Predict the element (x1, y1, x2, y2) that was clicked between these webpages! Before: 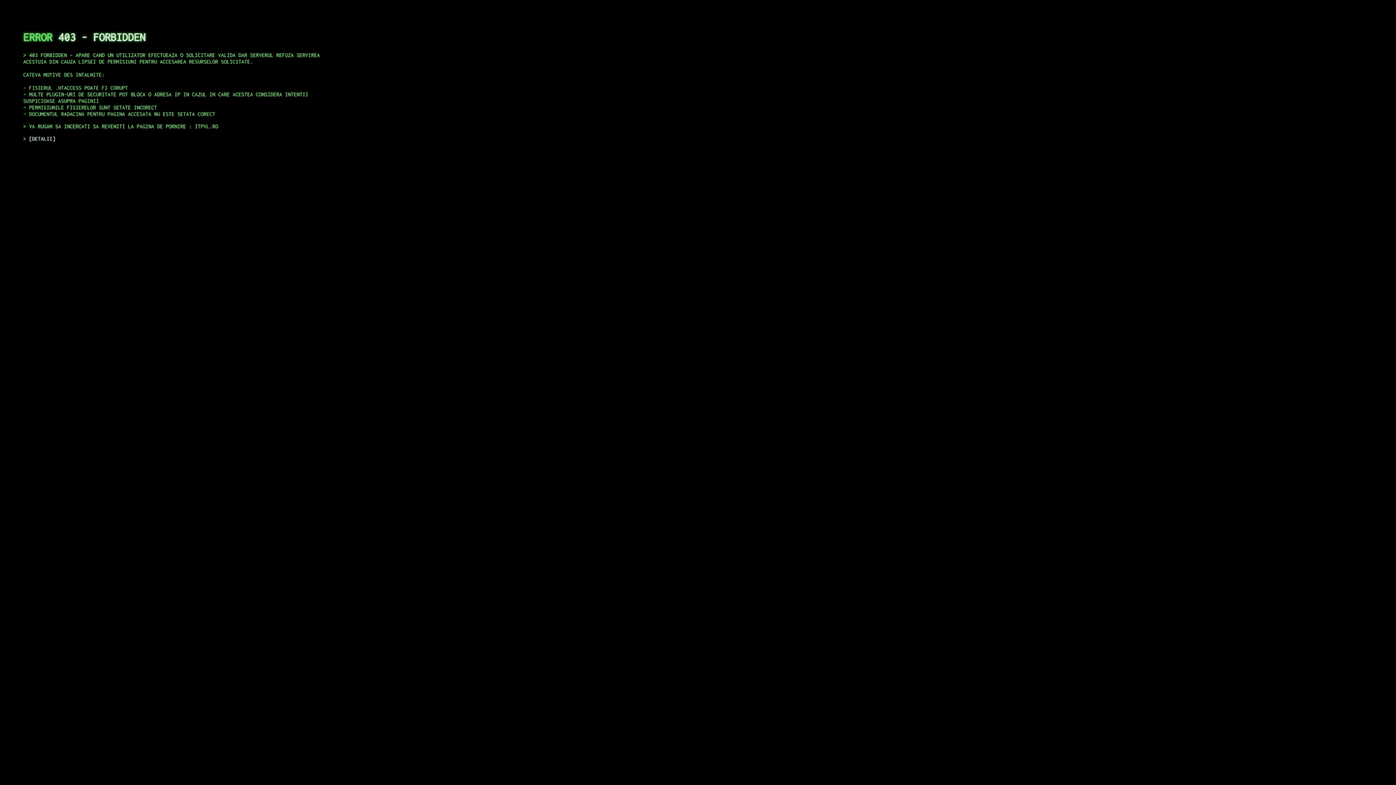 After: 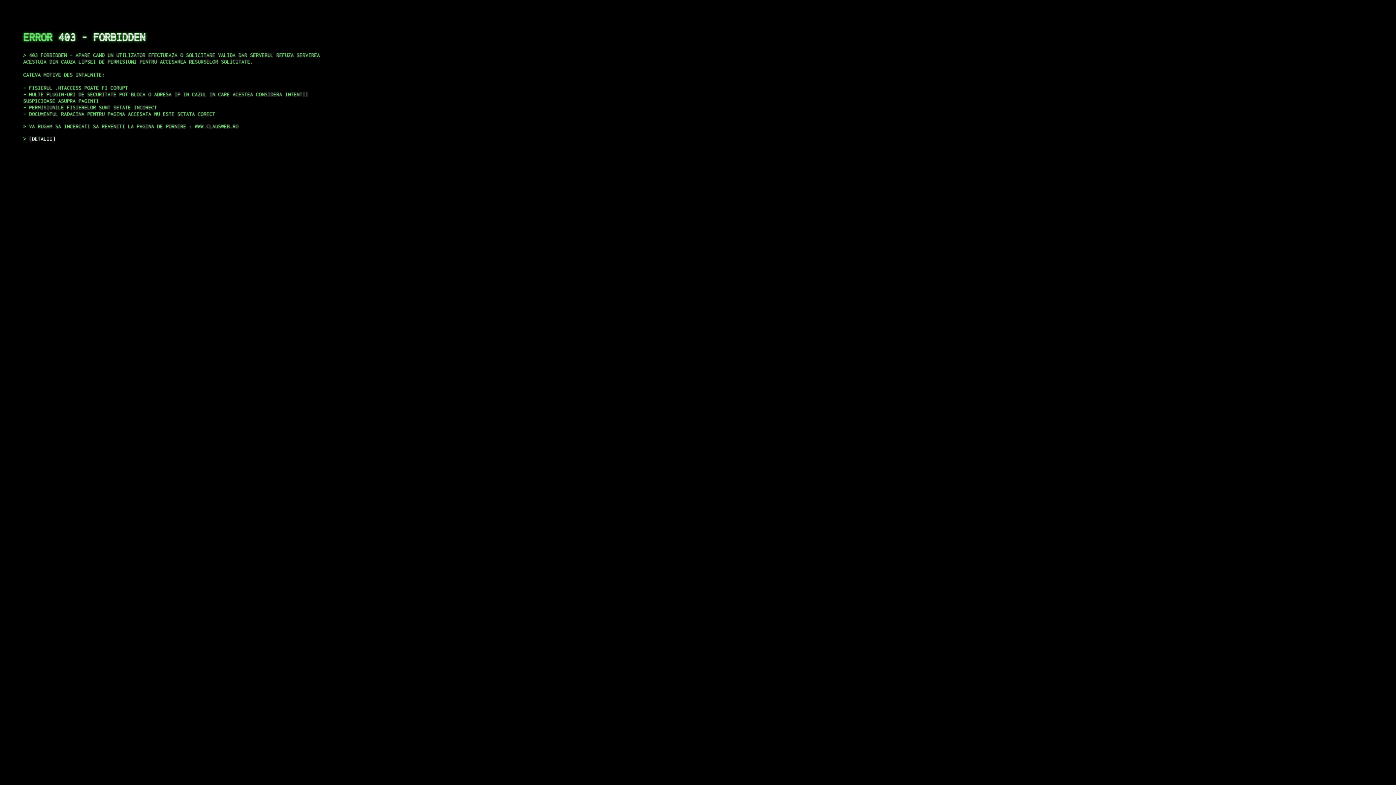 Action: bbox: (29, 135, 55, 141) label: DETALII